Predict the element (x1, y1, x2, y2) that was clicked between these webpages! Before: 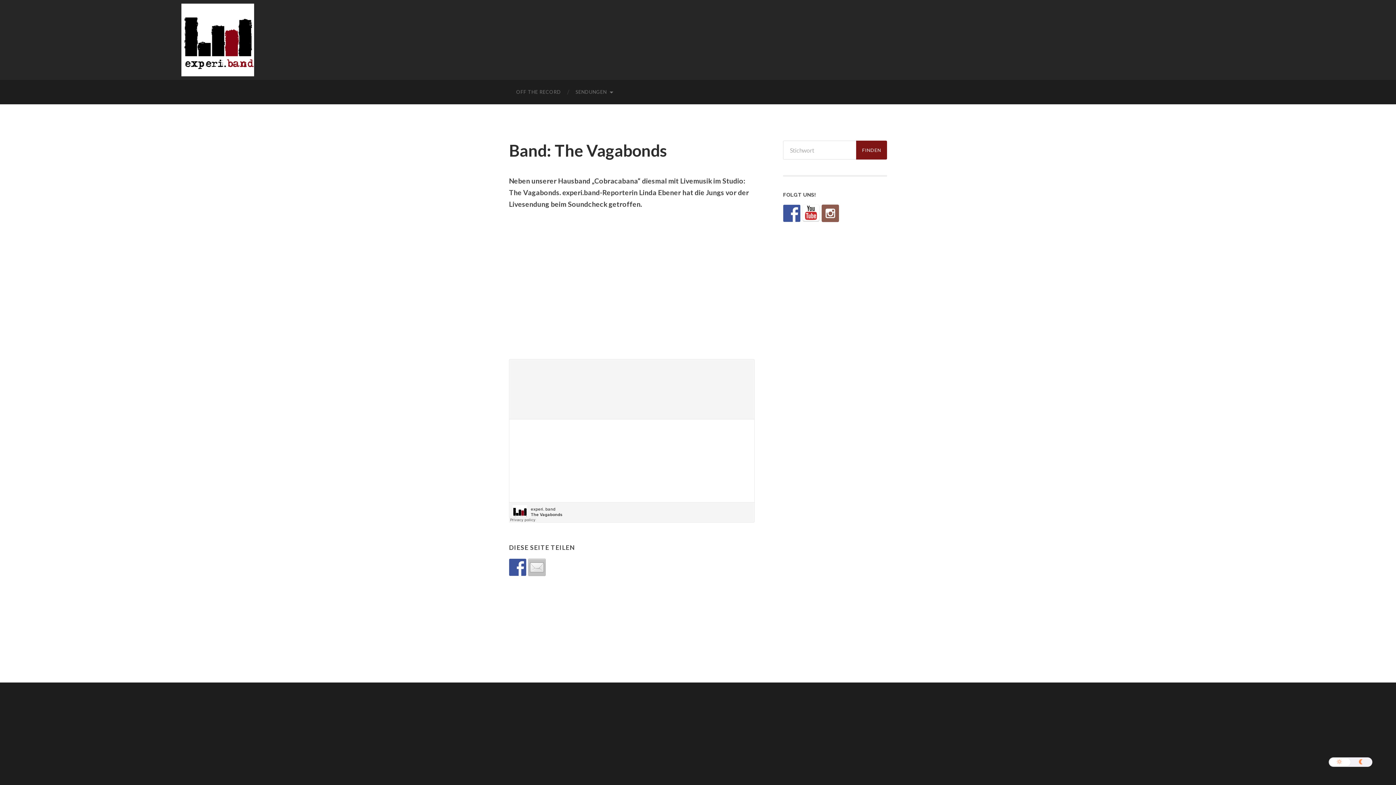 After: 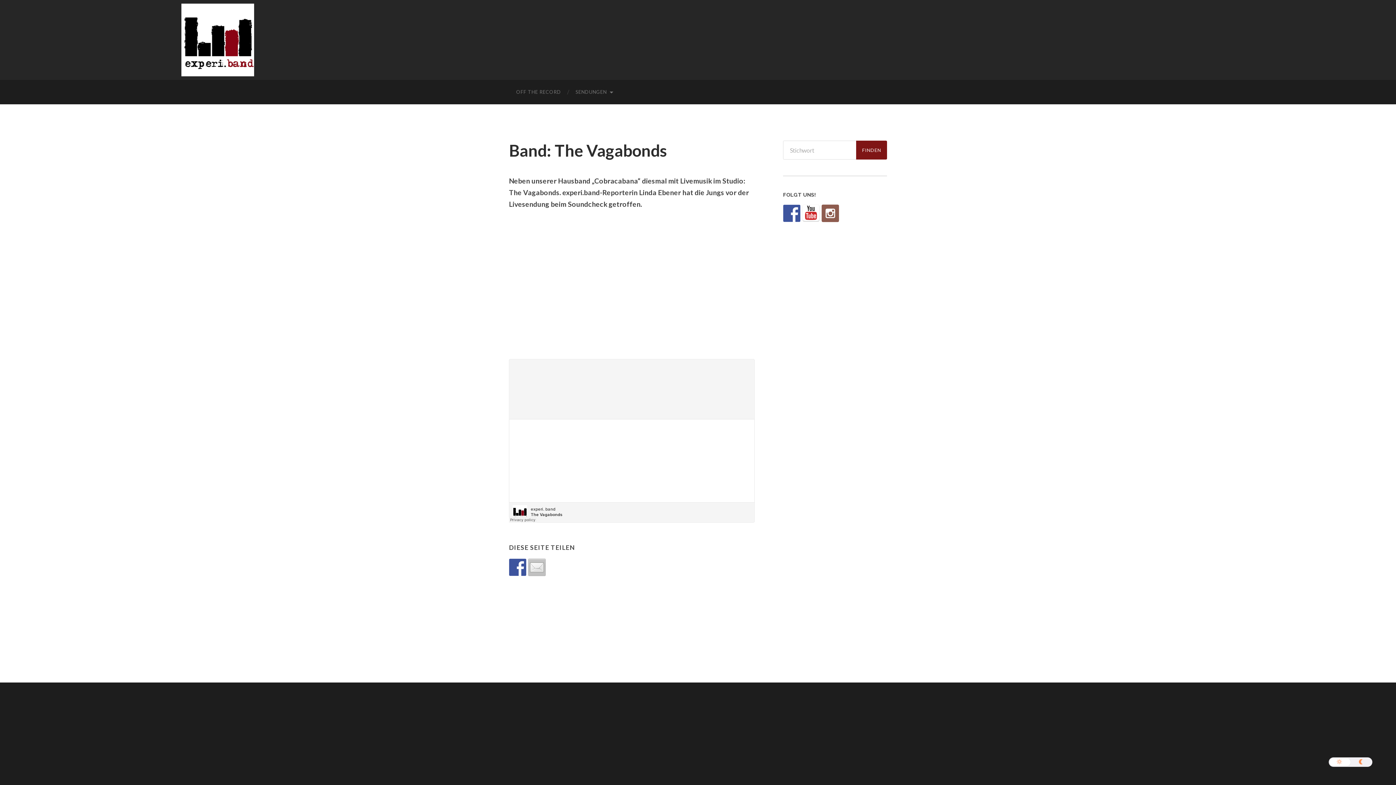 Action: bbox: (802, 204, 820, 222)